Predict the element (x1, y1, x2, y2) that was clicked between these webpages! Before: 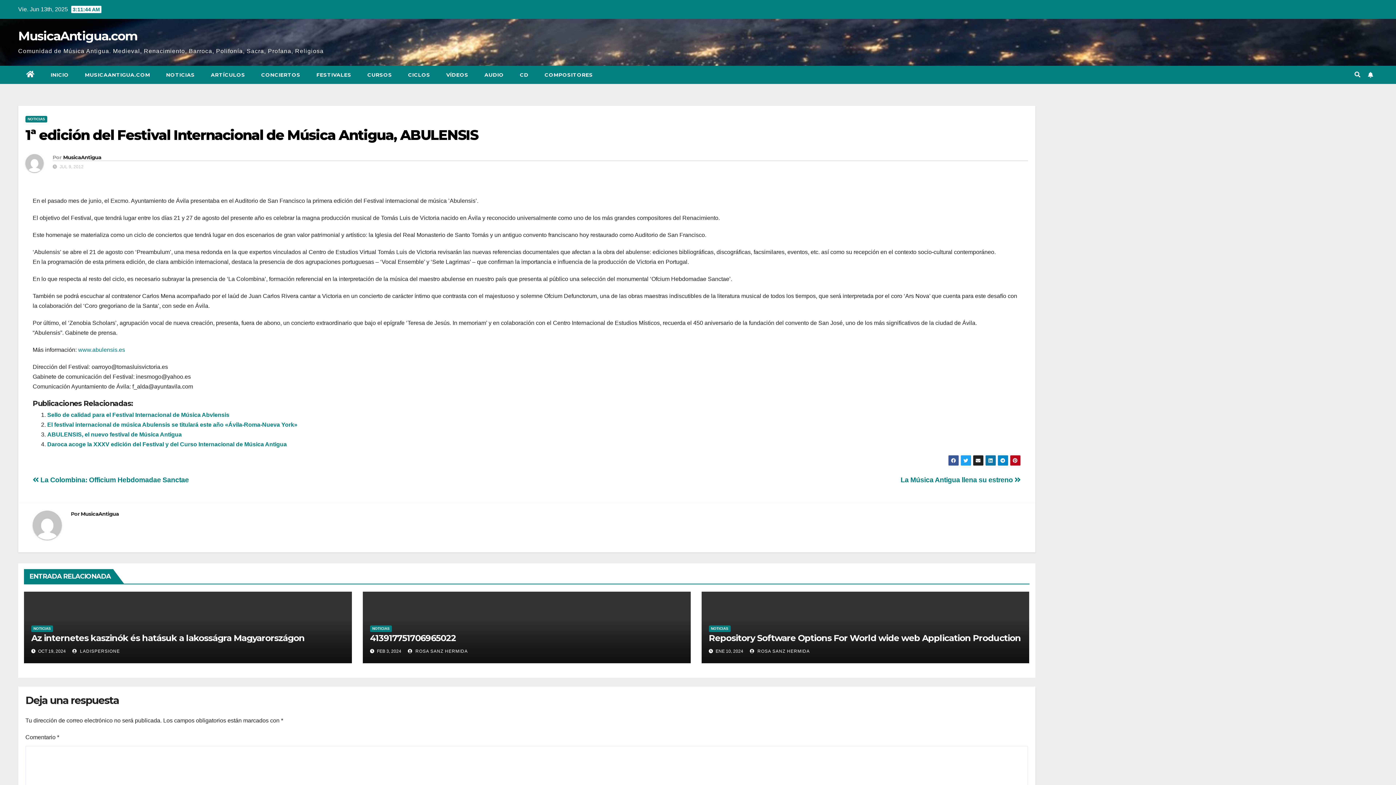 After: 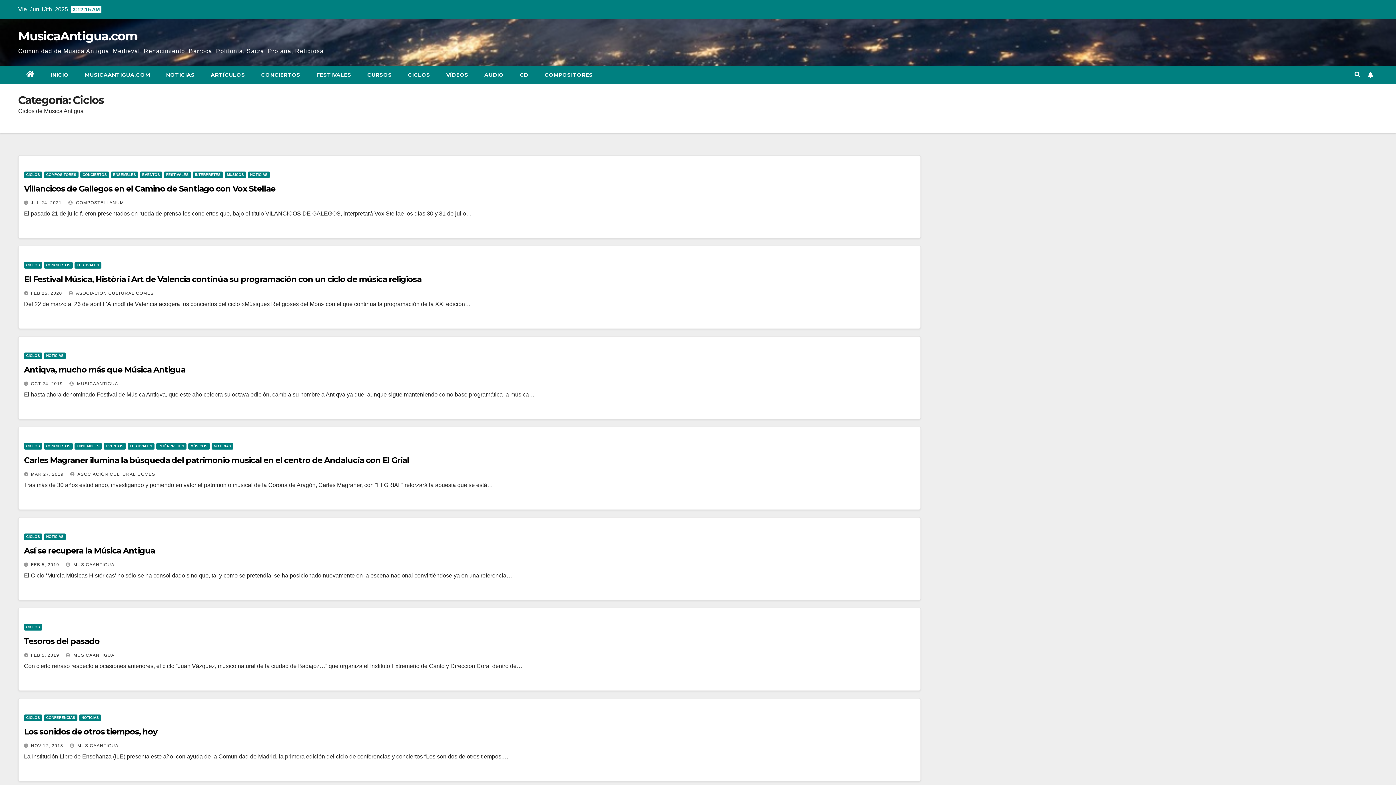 Action: bbox: (400, 65, 438, 84) label: CICLOS